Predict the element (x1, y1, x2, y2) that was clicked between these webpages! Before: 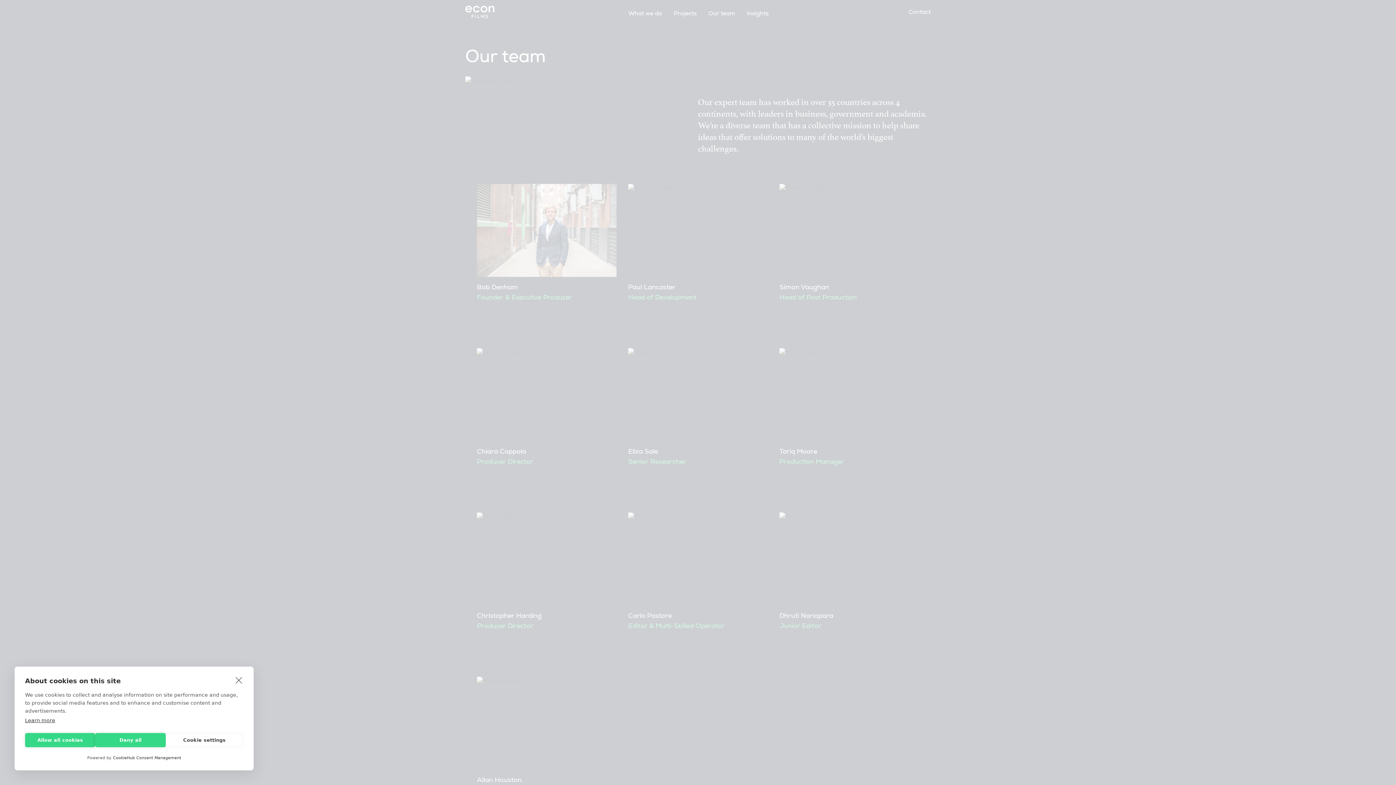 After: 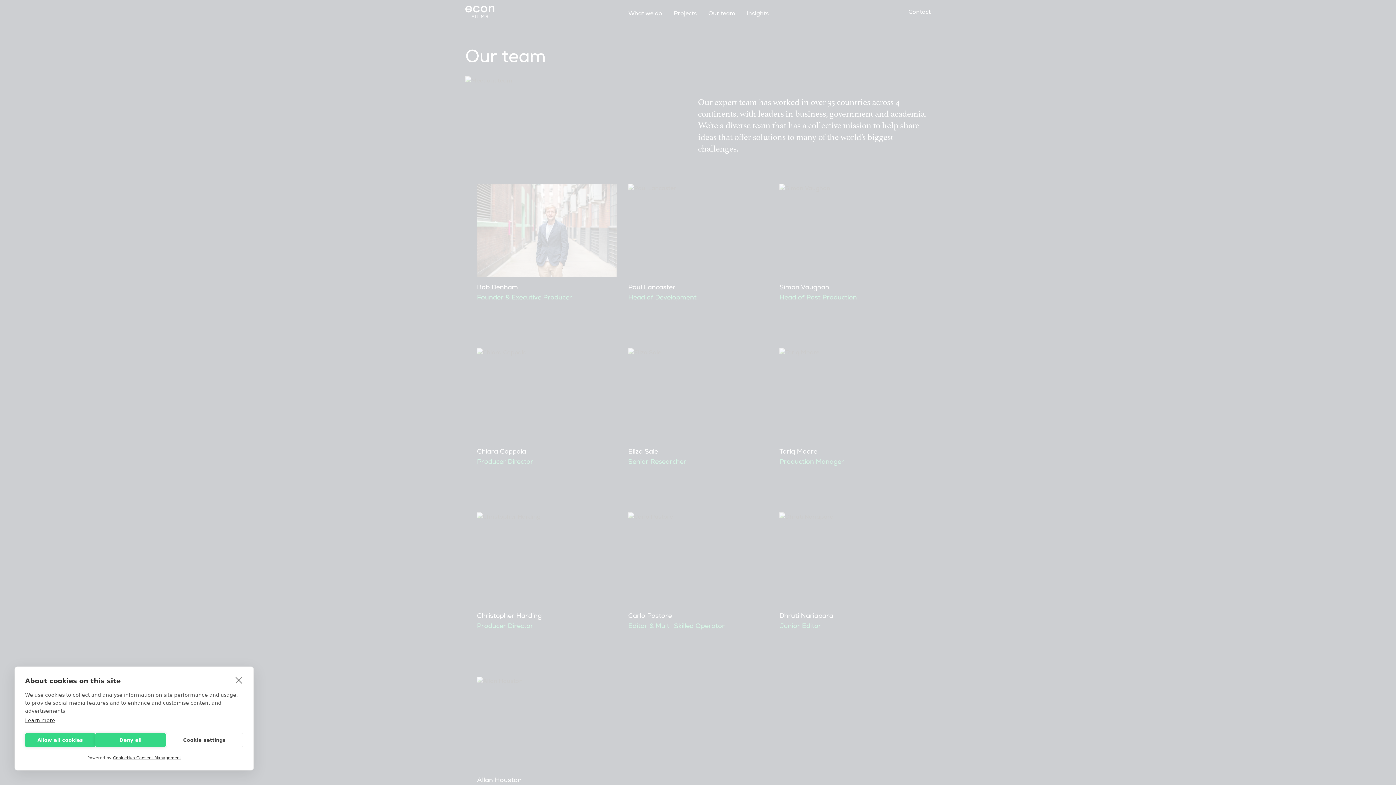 Action: label: CookieHub Consent Management bbox: (113, 756, 181, 760)